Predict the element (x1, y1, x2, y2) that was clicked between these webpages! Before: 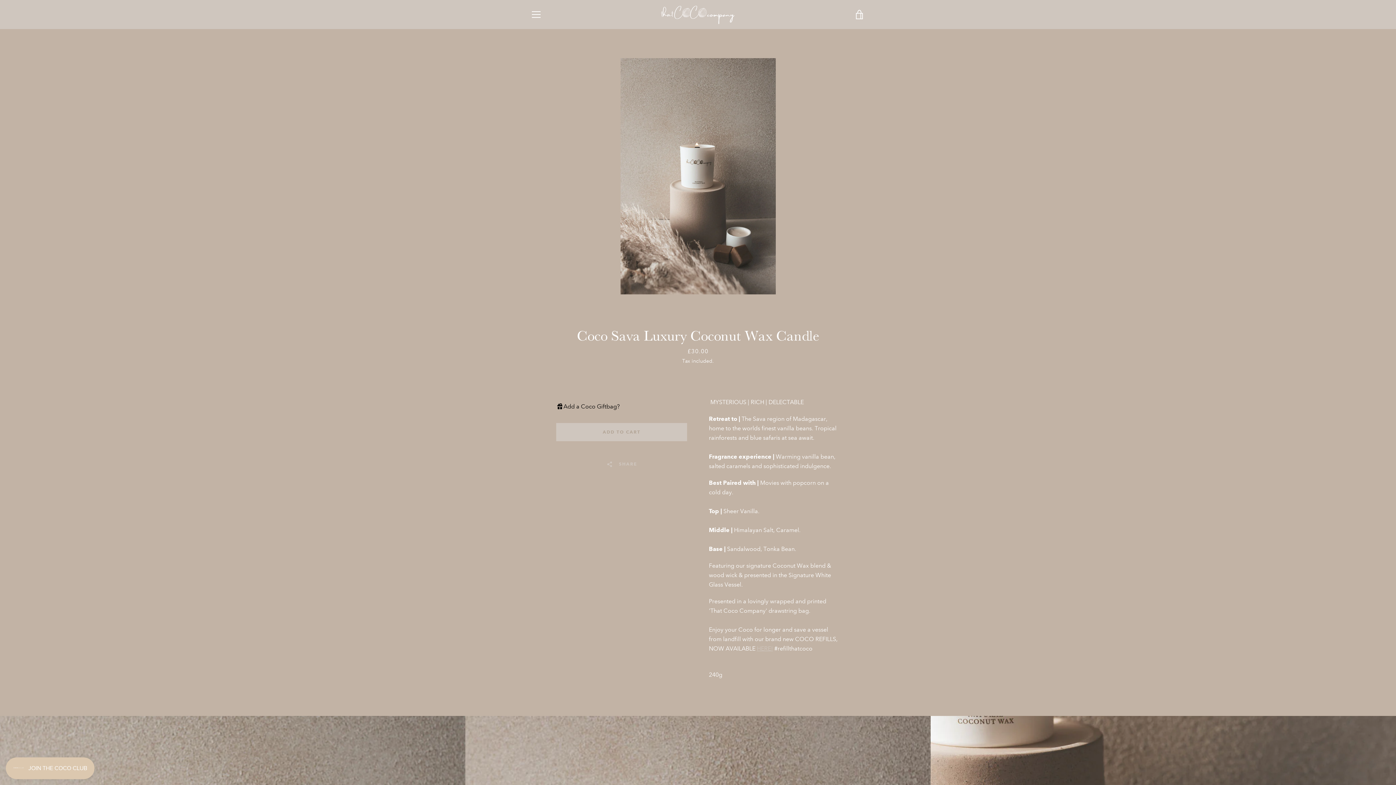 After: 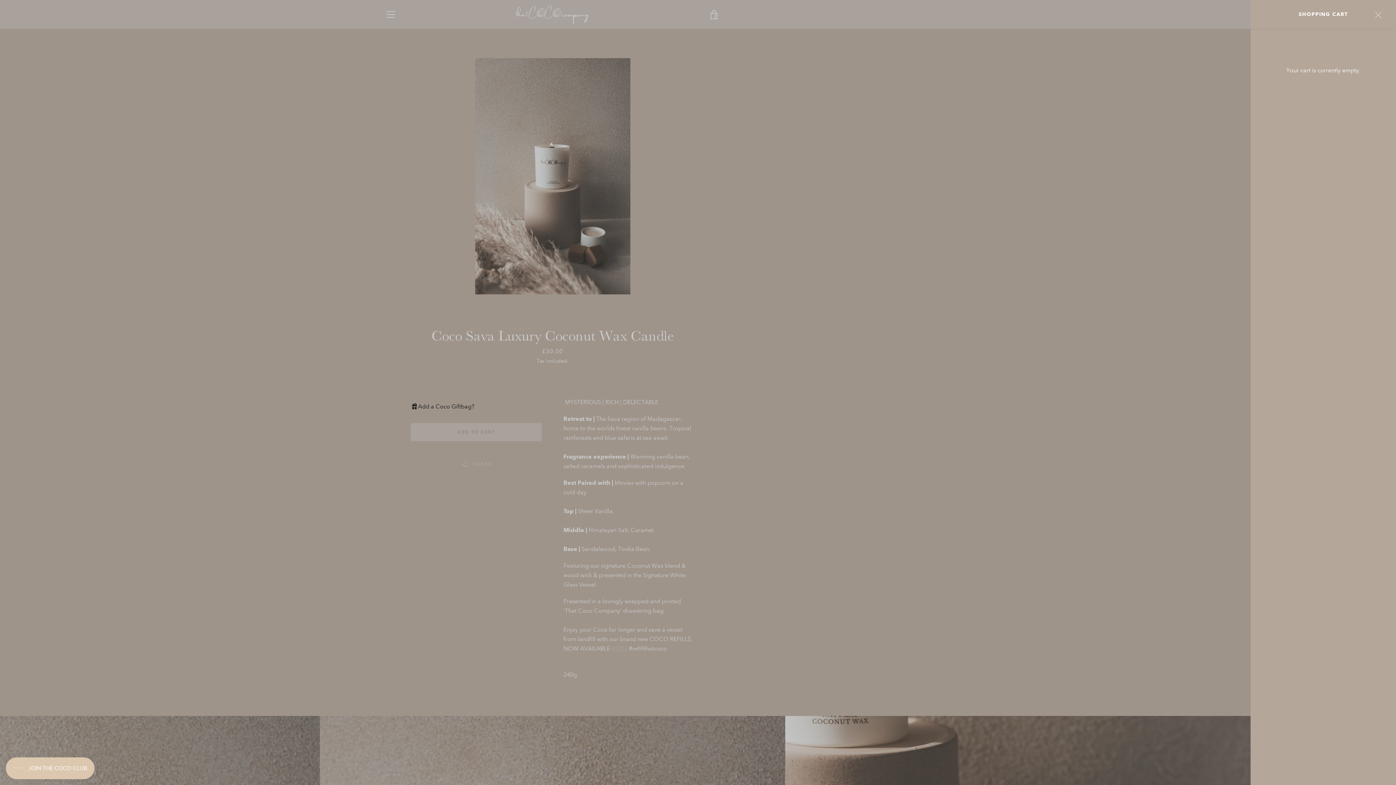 Action: label: VIEW CART bbox: (850, 5, 869, 23)